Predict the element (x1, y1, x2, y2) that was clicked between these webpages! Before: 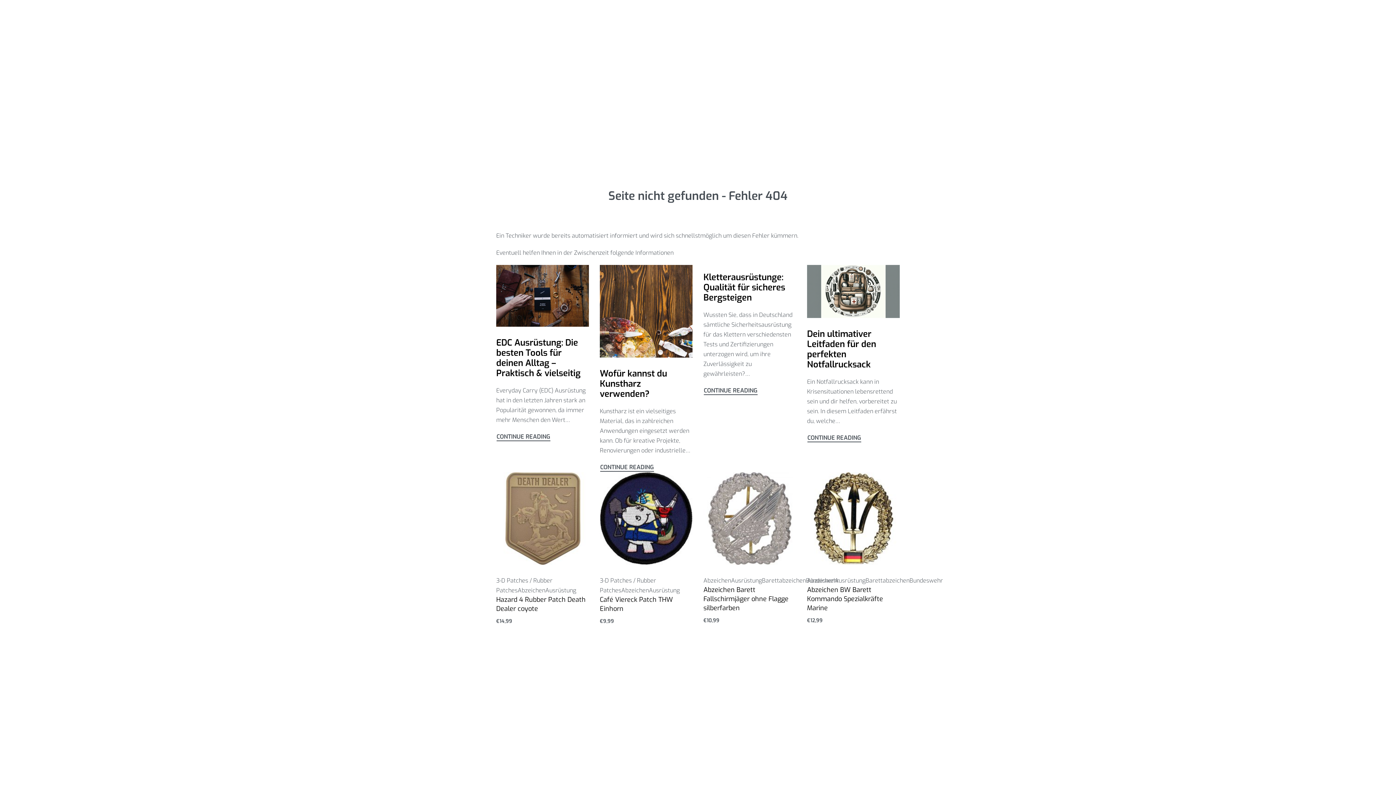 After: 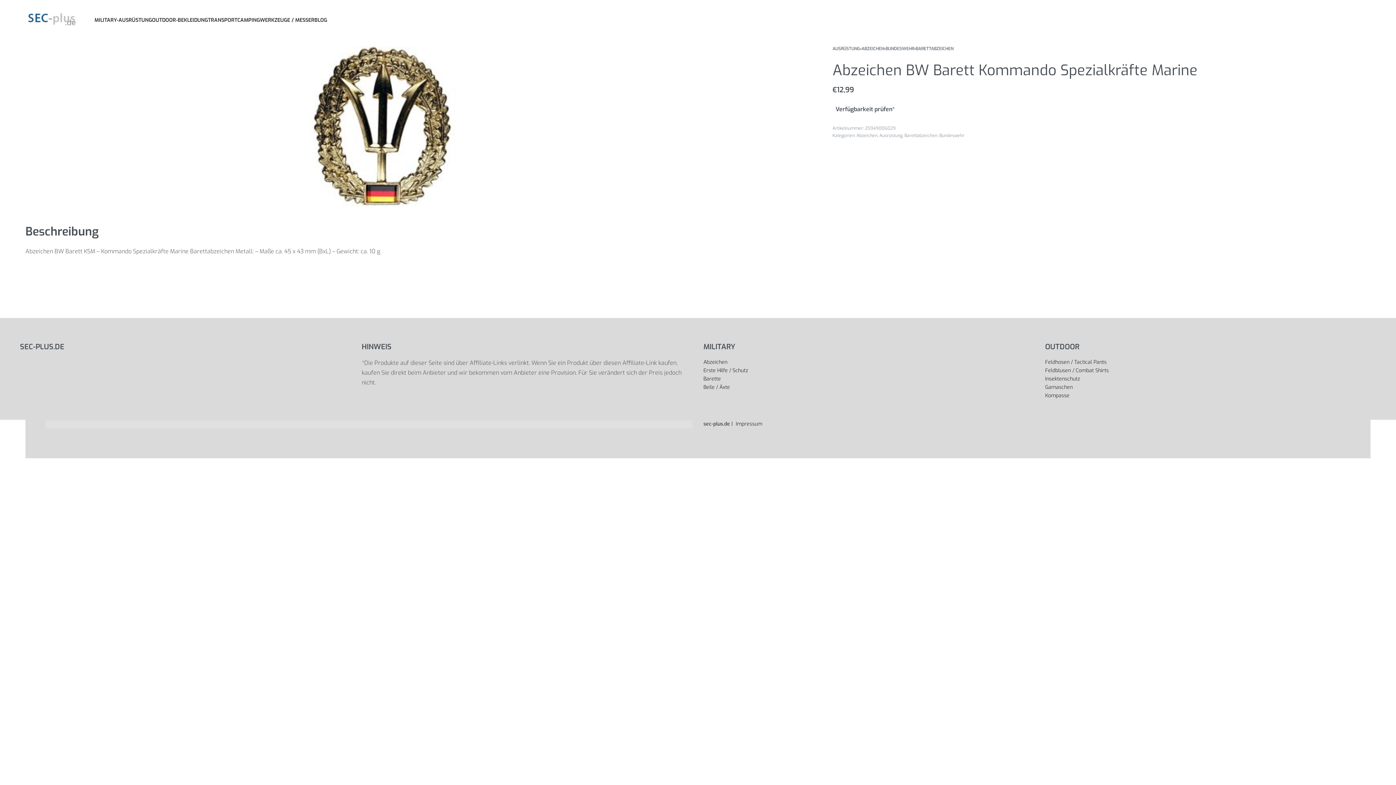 Action: bbox: (807, 472, 900, 565)